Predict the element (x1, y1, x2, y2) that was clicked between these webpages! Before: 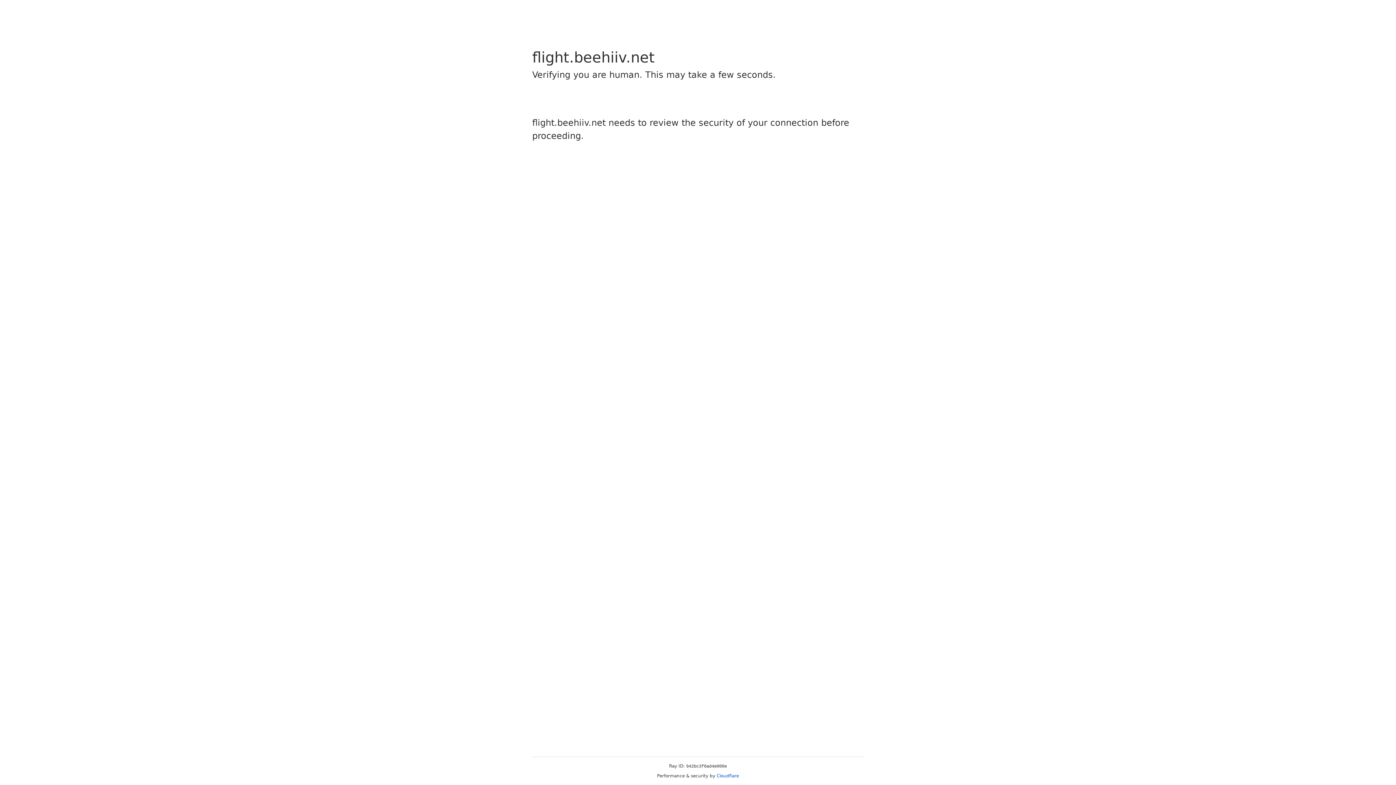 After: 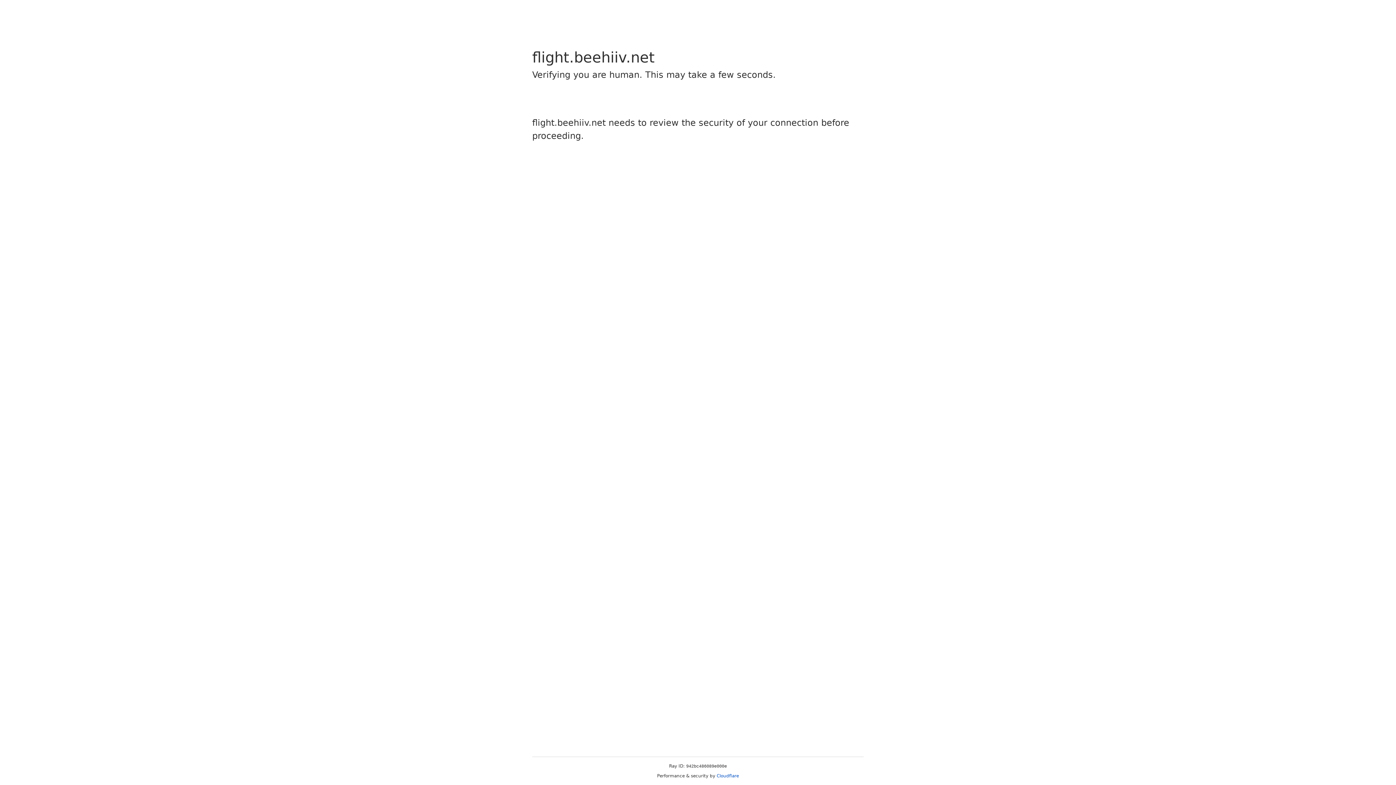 Action: bbox: (716, 773, 739, 778) label: Cloudflare